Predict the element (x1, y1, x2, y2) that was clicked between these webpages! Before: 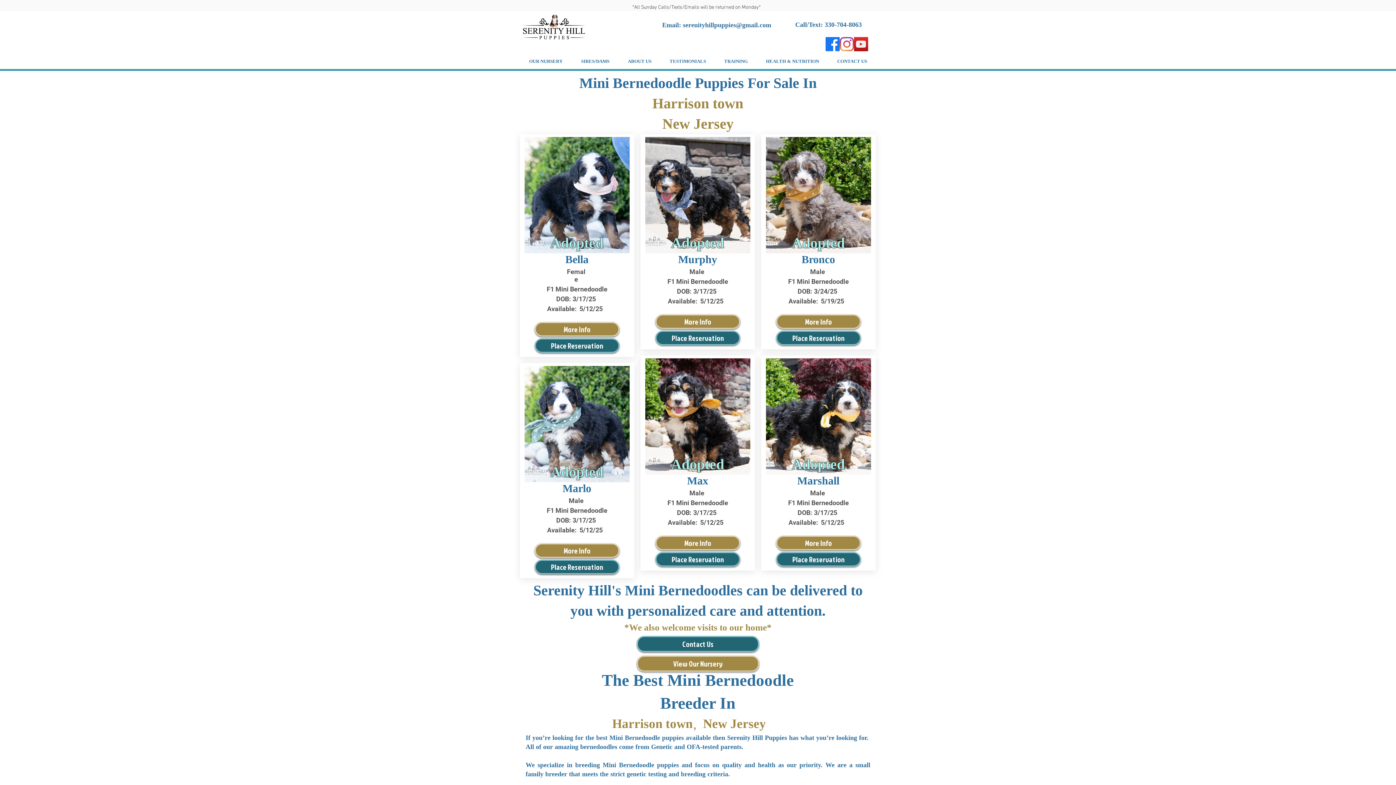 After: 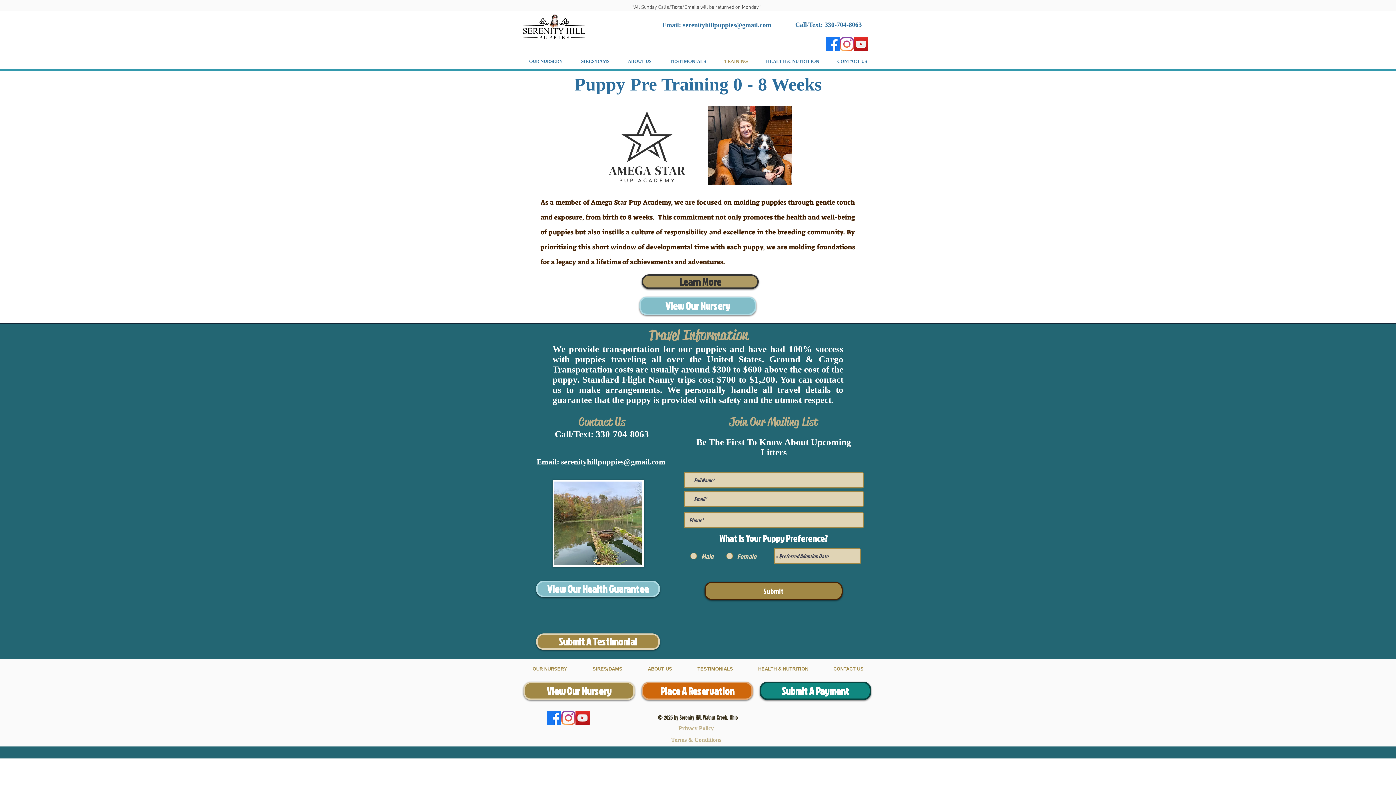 Action: bbox: (715, 56, 757, 66) label: TRAINING